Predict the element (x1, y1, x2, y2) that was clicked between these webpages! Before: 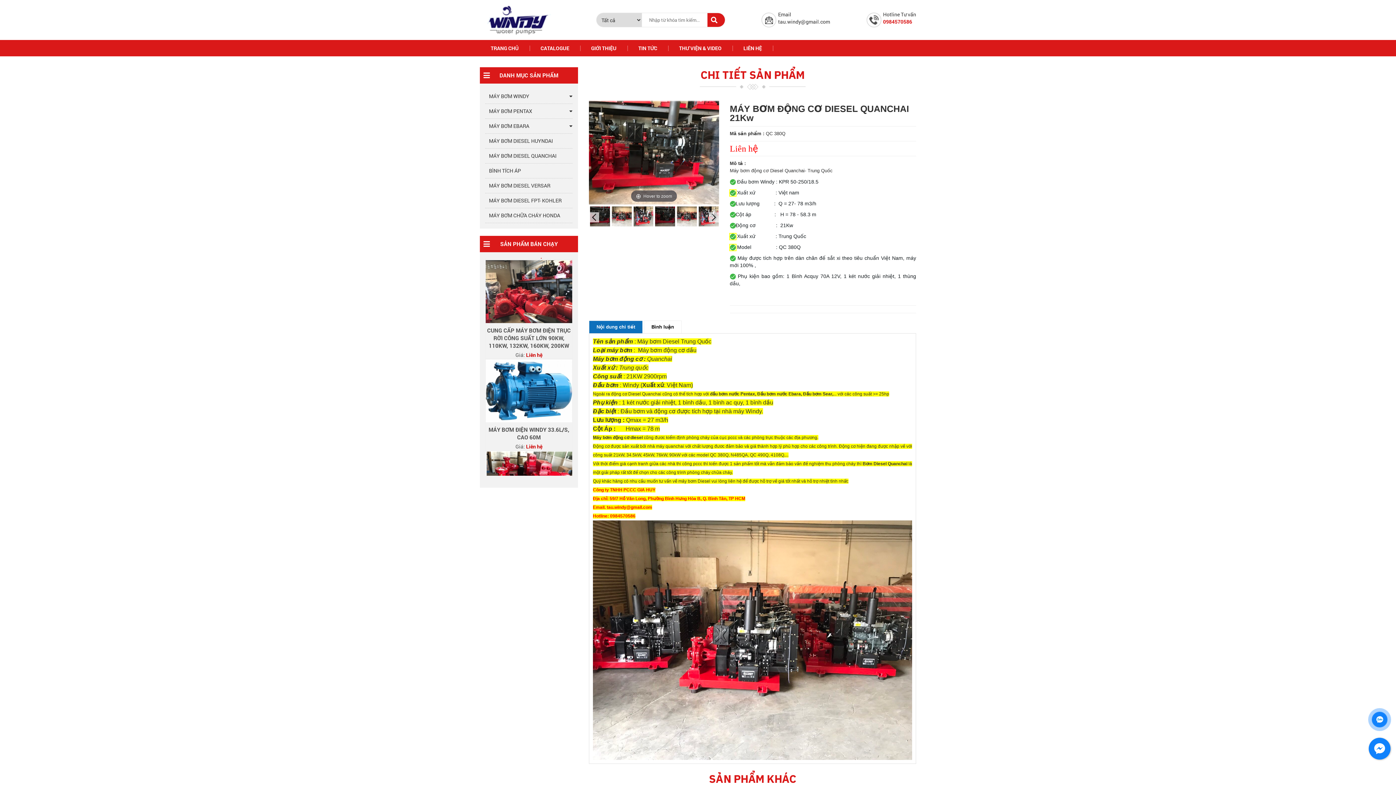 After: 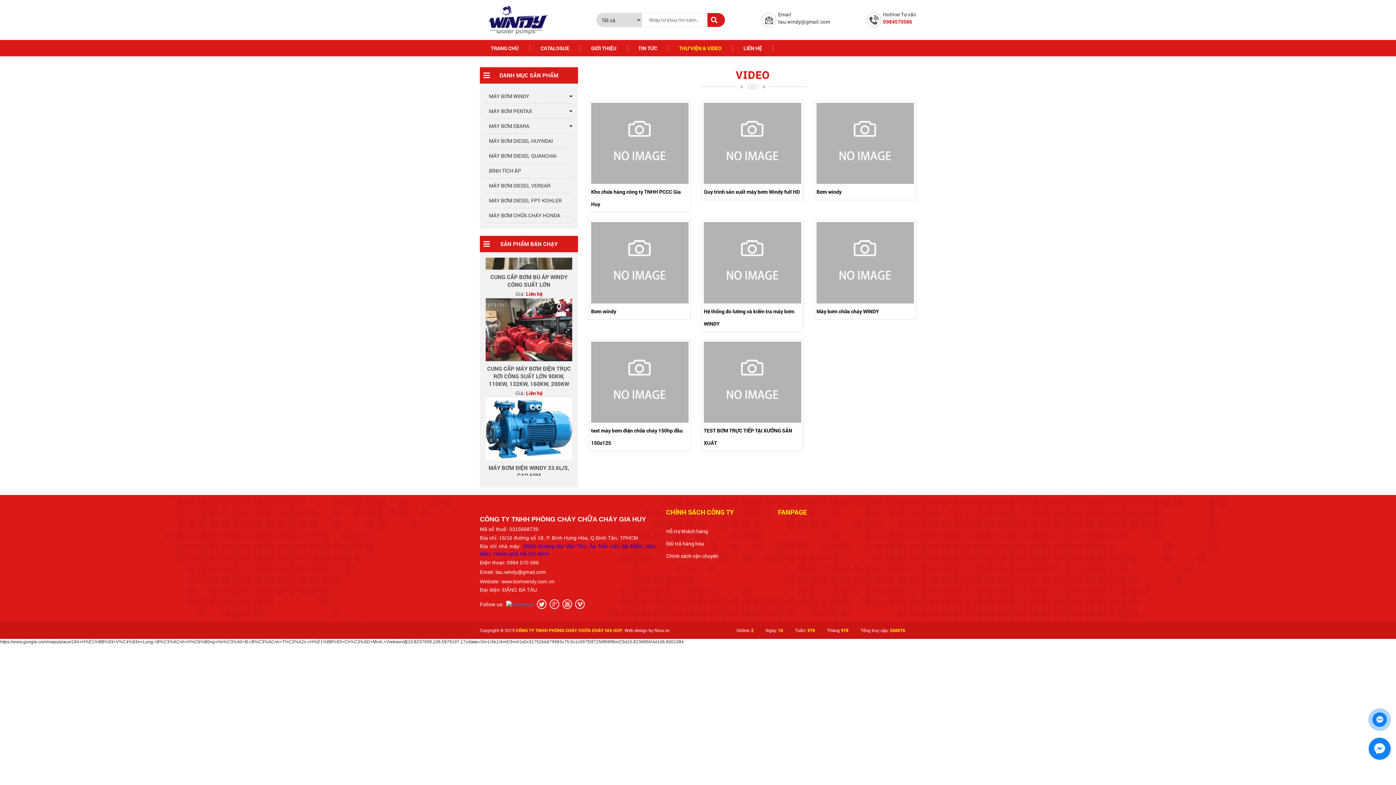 Action: bbox: (668, 40, 732, 56) label: THƯ VIỆN & VIDEO